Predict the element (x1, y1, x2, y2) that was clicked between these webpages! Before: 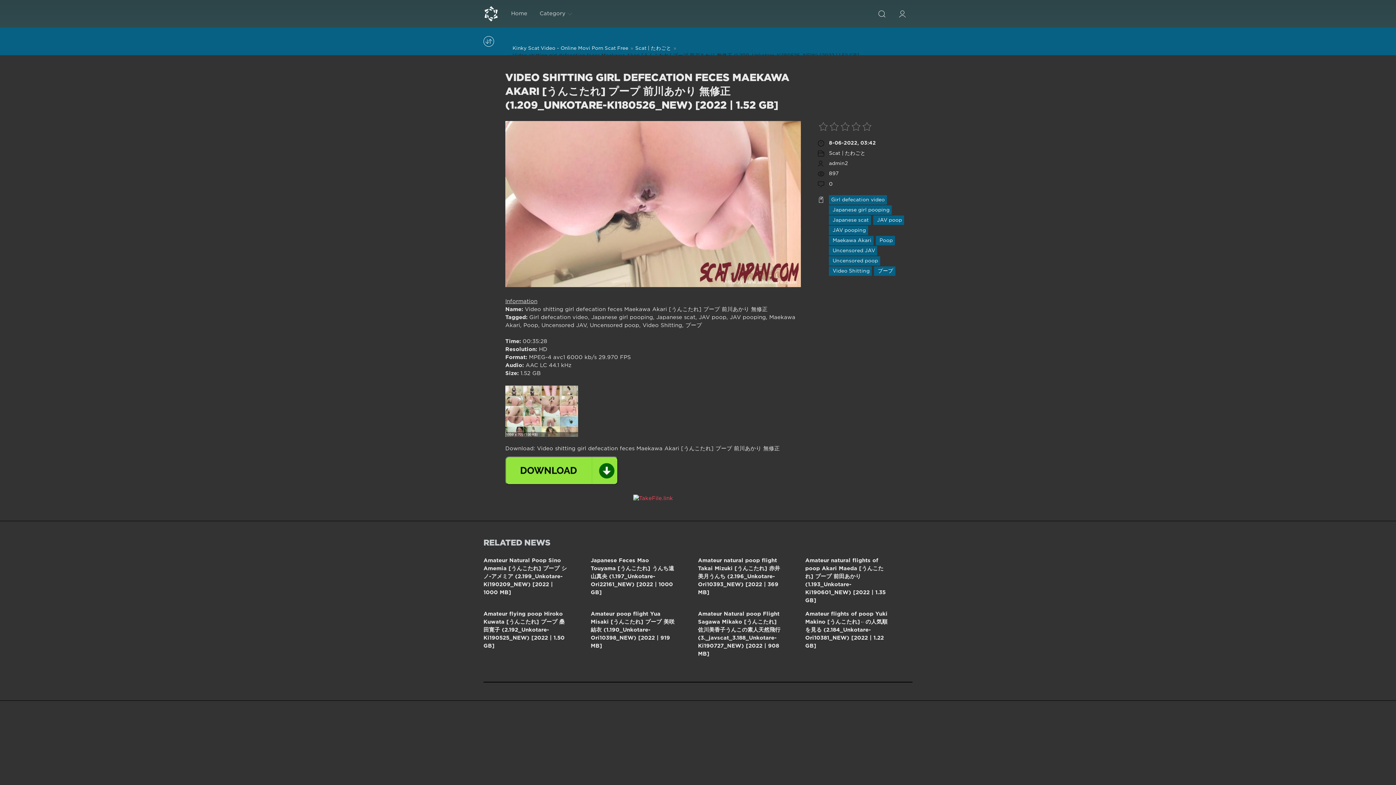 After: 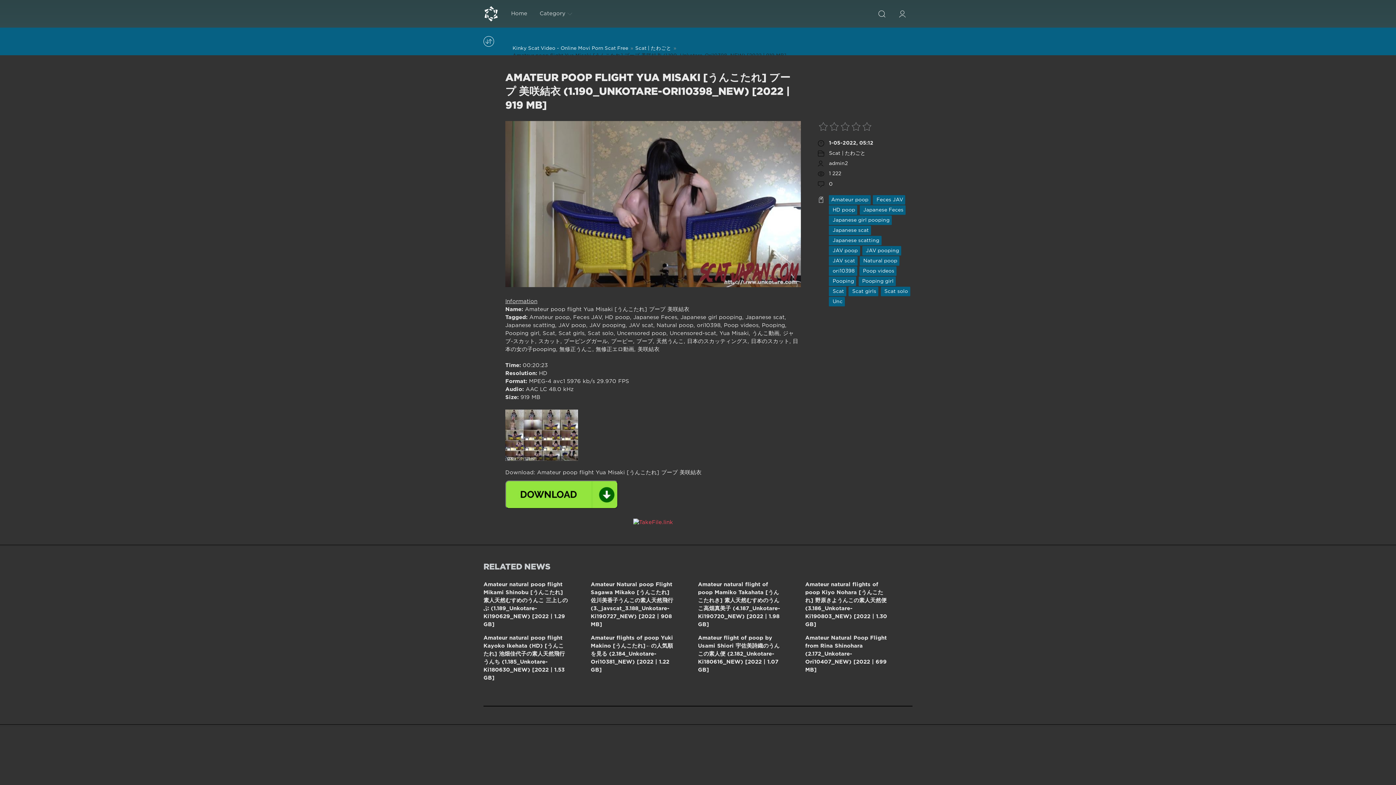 Action: label: Amateur poop flight Yua Misaki [うんこたれ] プープ 美咲結衣 (1.190_Unkotare-Ori10398_NEW) [2022 | 919 MB] bbox: (590, 610, 683, 650)